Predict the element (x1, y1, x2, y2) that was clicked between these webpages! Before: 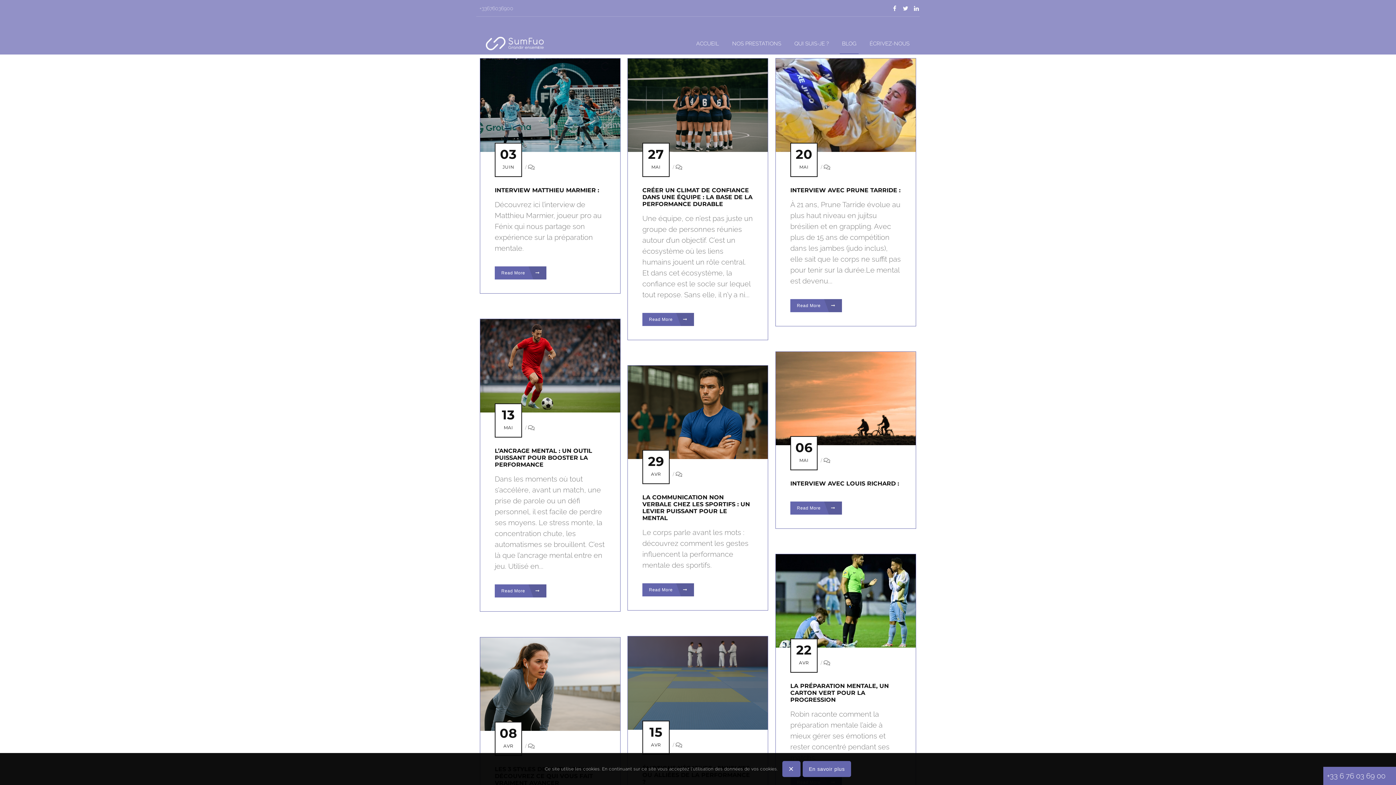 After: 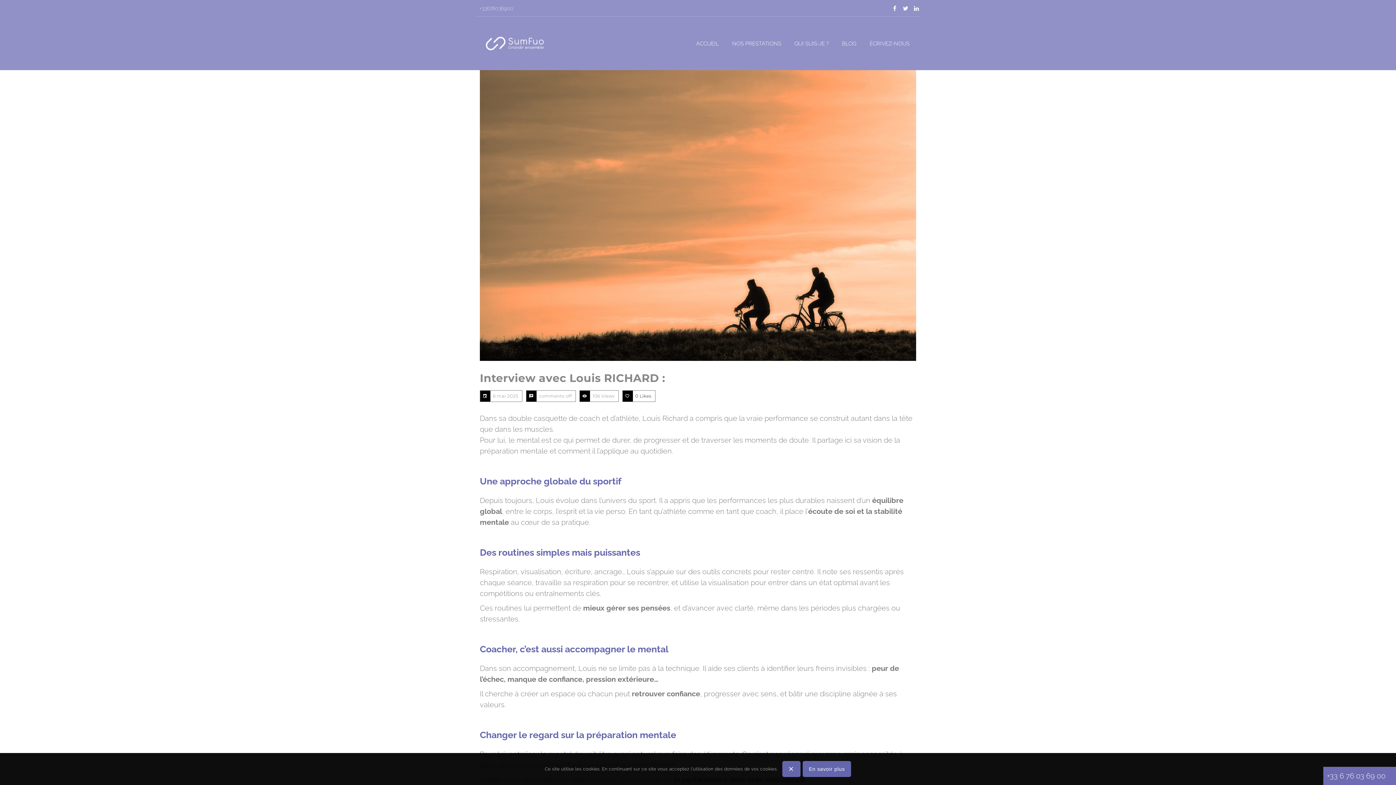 Action: bbox: (790, 501, 842, 514) label: Read More 